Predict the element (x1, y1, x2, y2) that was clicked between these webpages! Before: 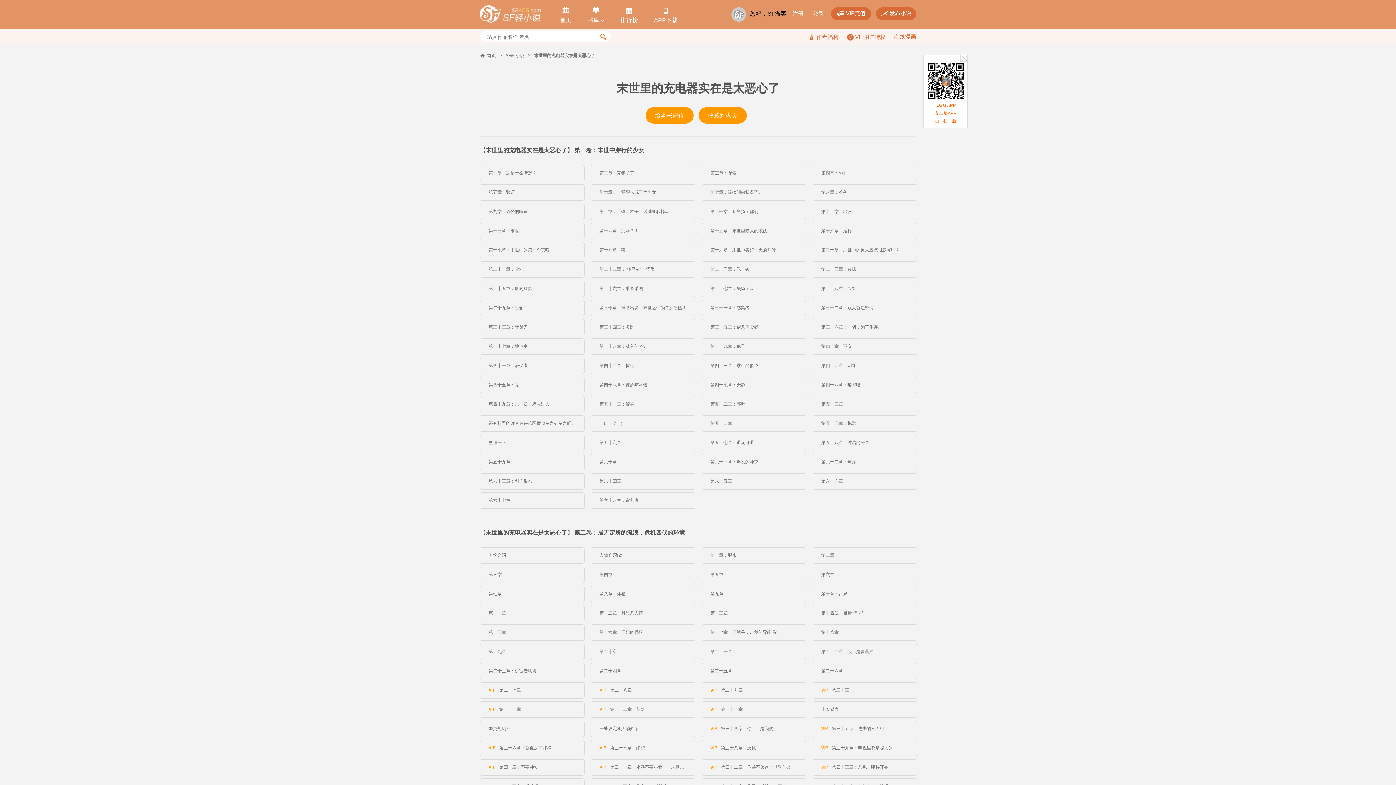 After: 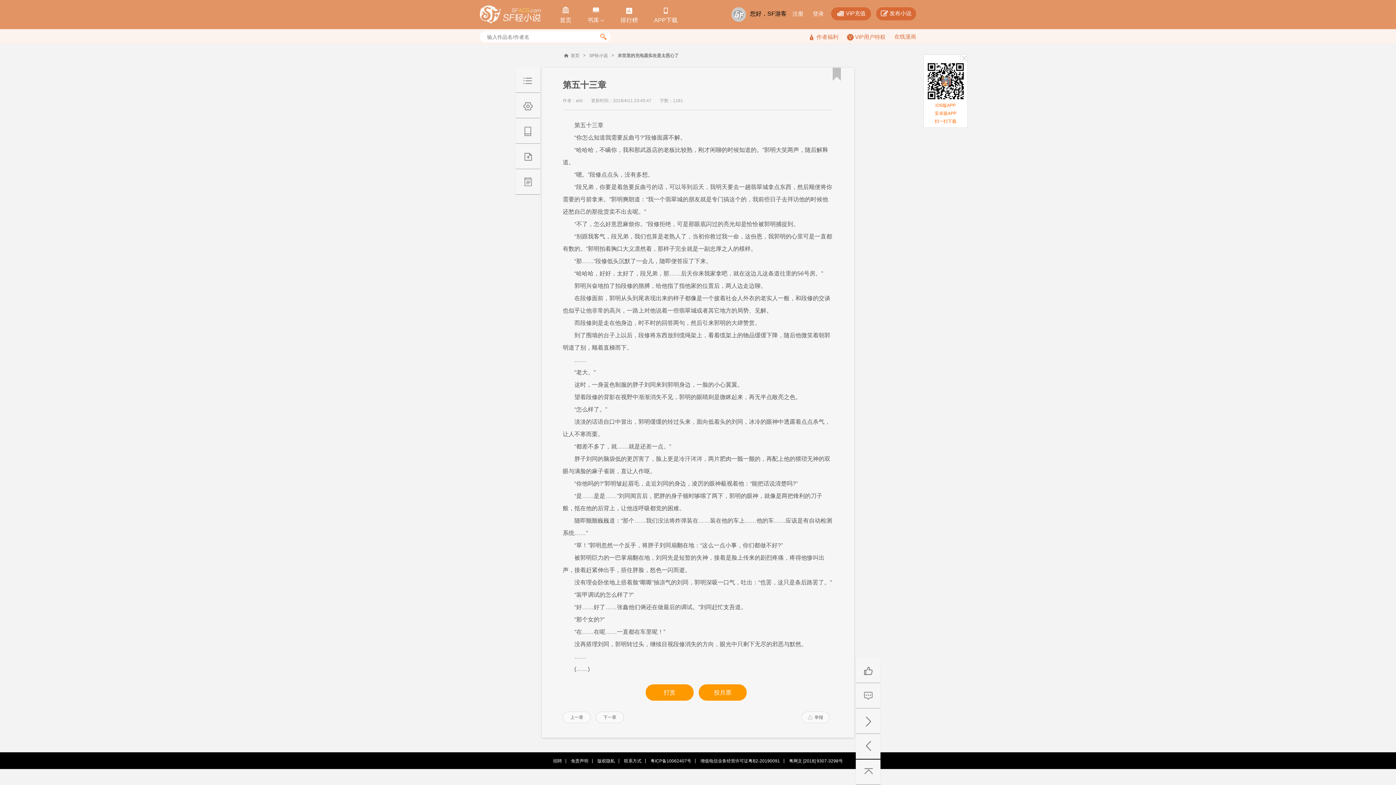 Action: label: 第五十三章 bbox: (812, 396, 917, 412)